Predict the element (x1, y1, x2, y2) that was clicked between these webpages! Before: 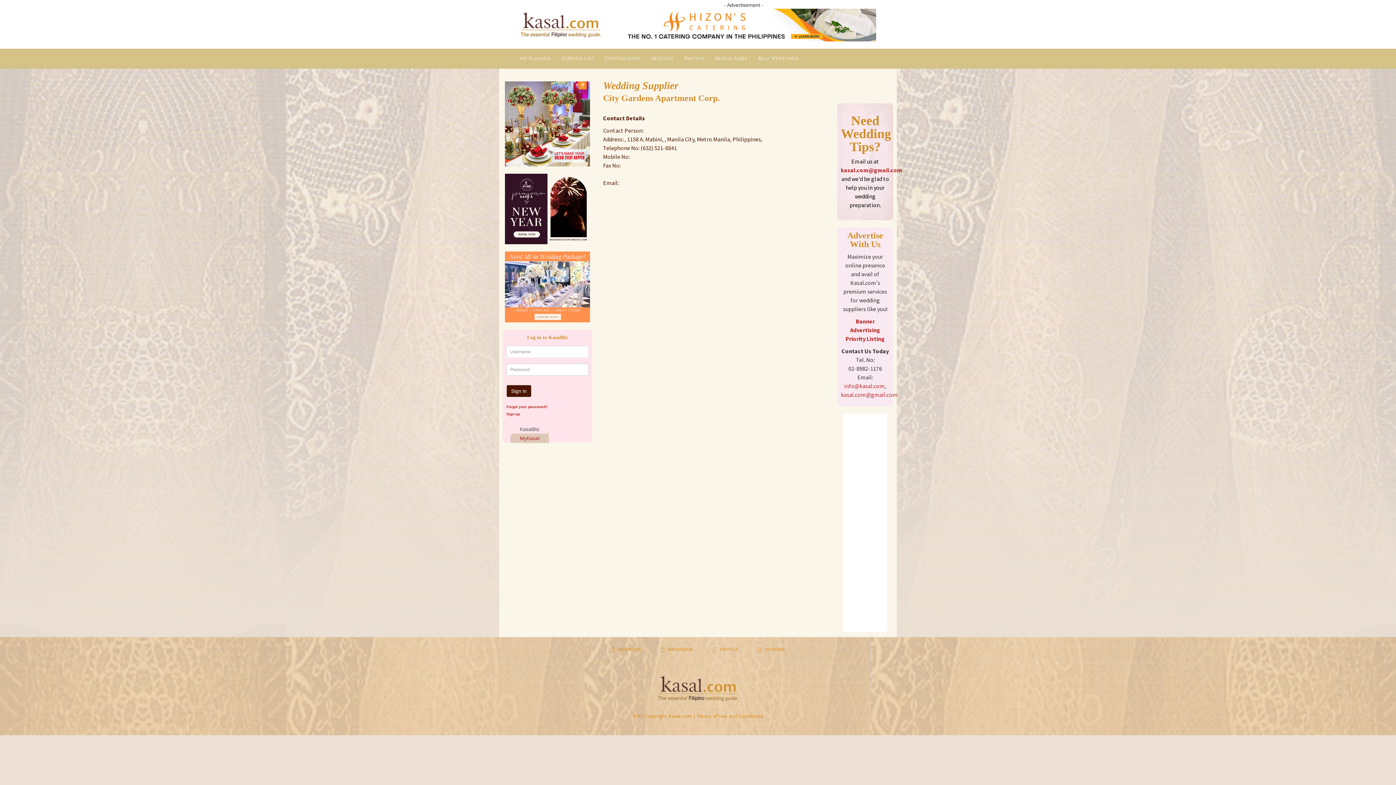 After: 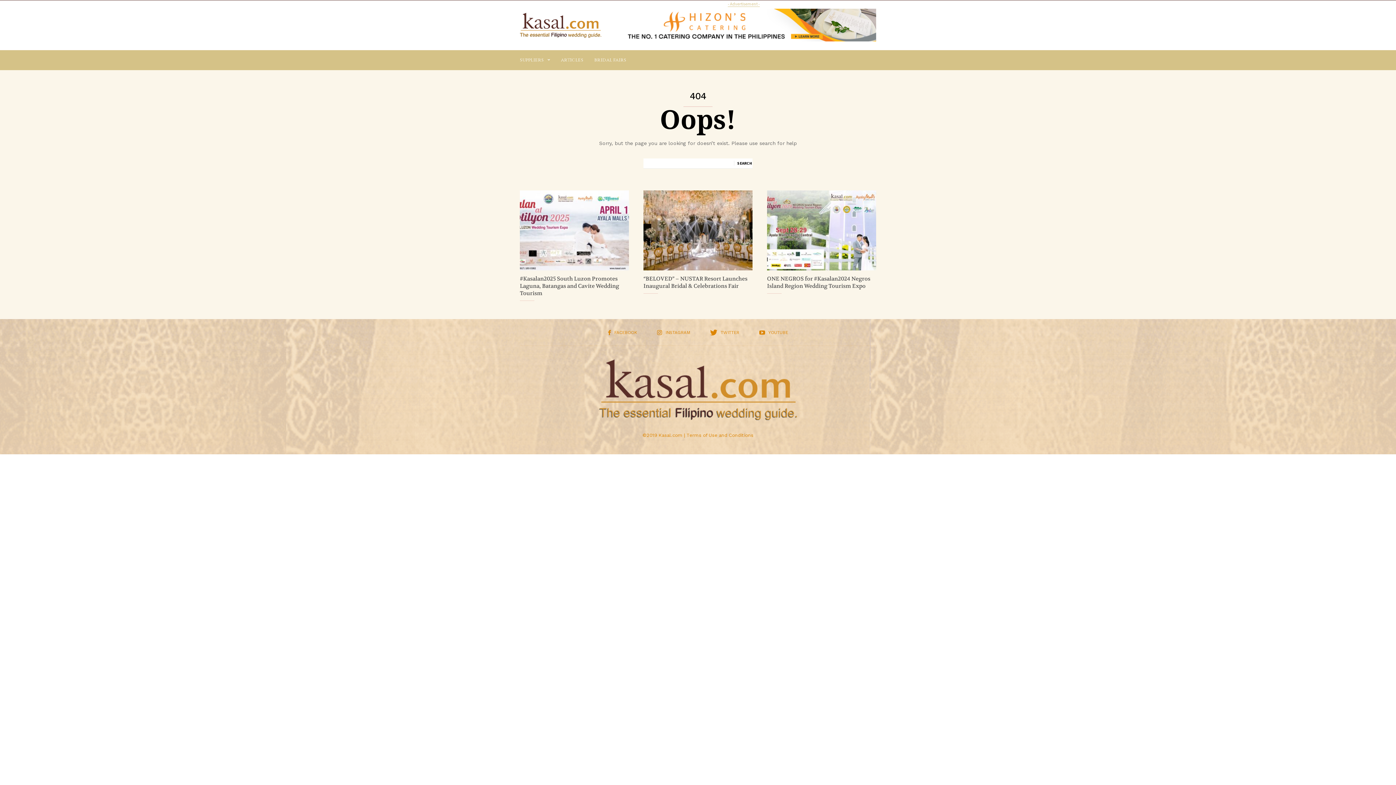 Action: bbox: (650, 48, 684, 68) label: Articles